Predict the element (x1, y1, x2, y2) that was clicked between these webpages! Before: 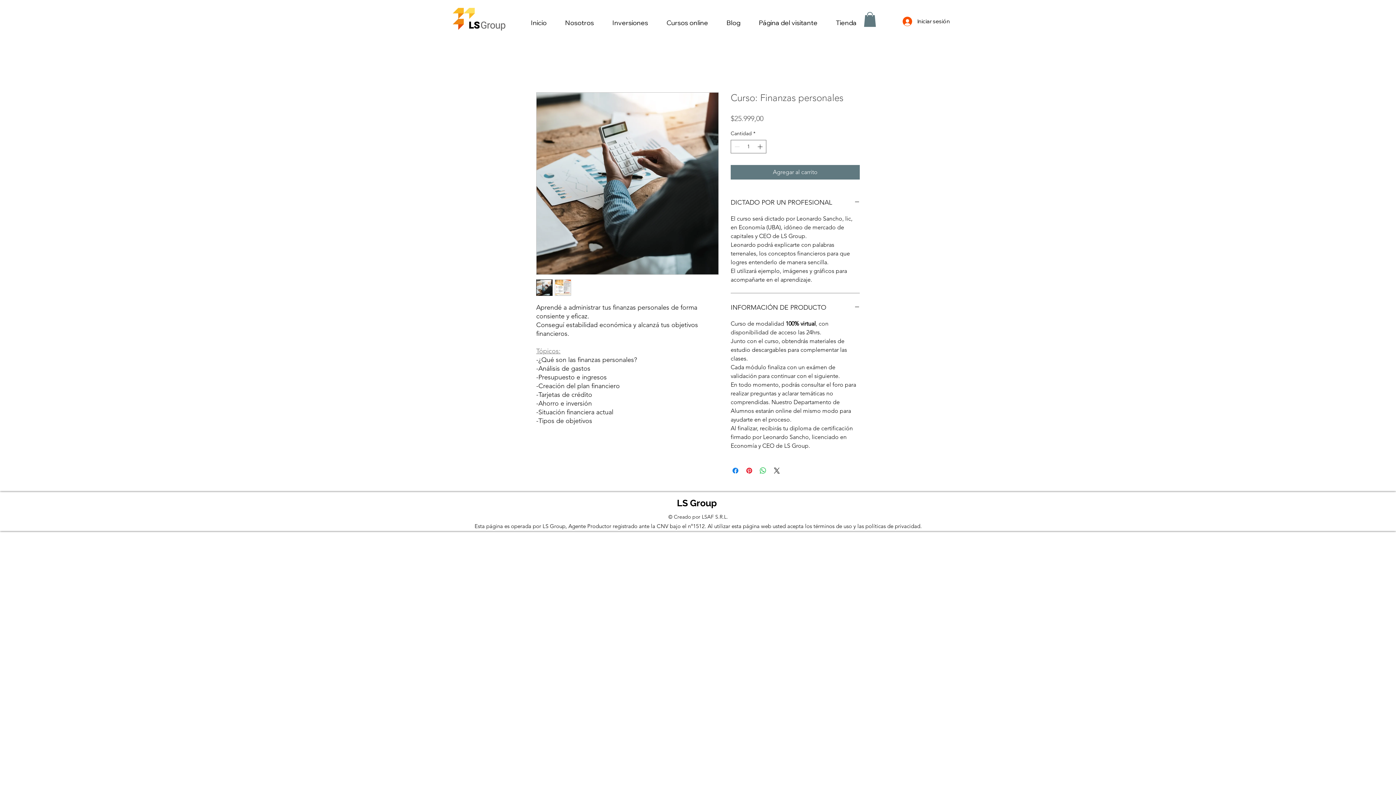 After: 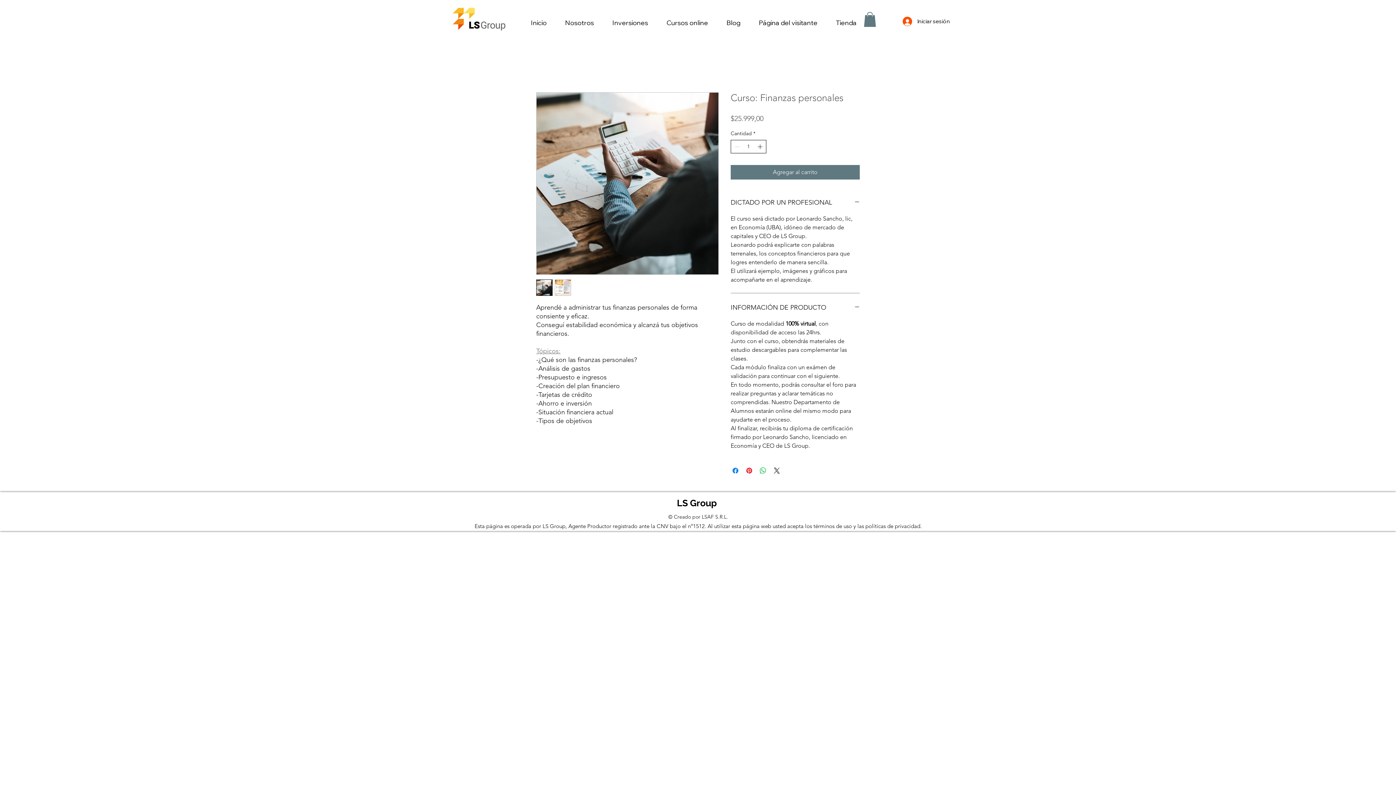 Action: bbox: (756, 140, 765, 152) label: Increment